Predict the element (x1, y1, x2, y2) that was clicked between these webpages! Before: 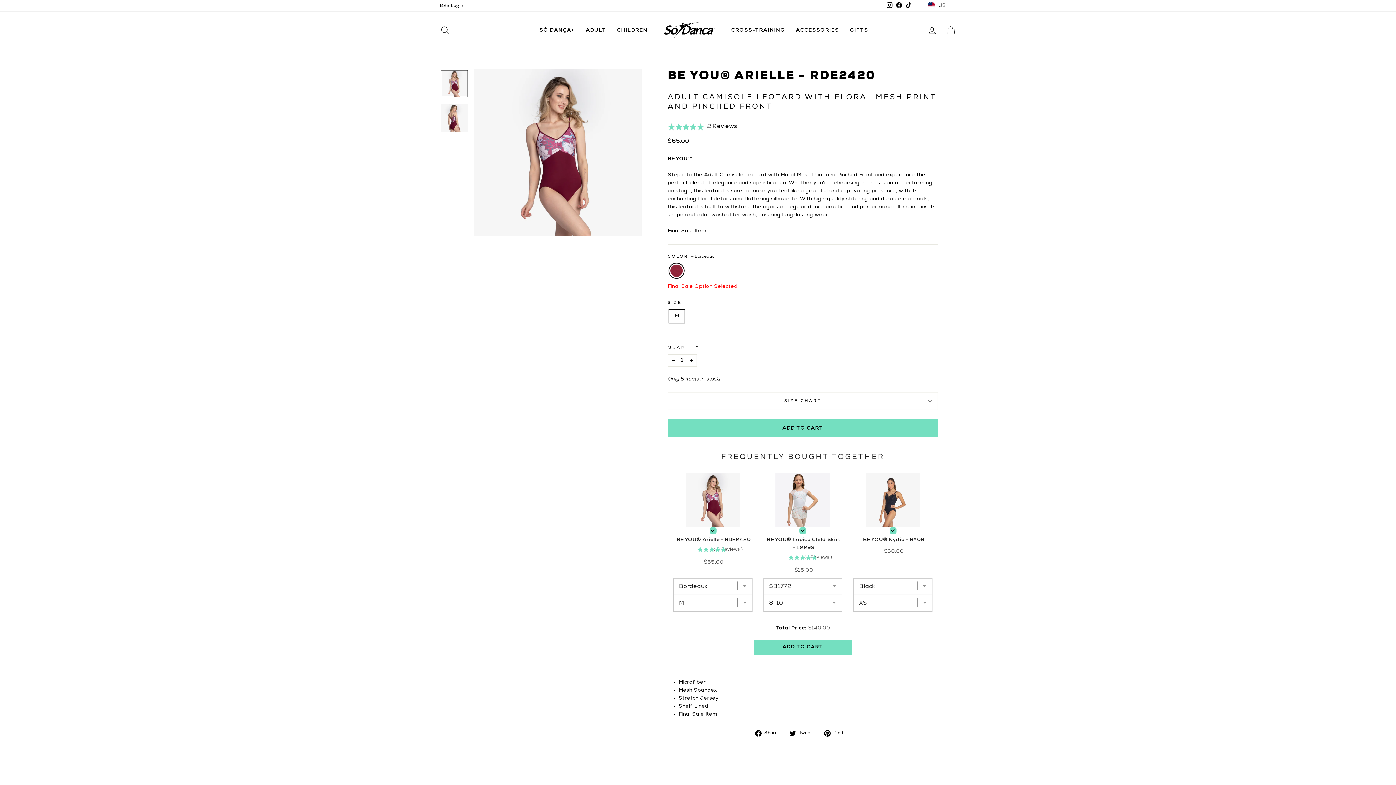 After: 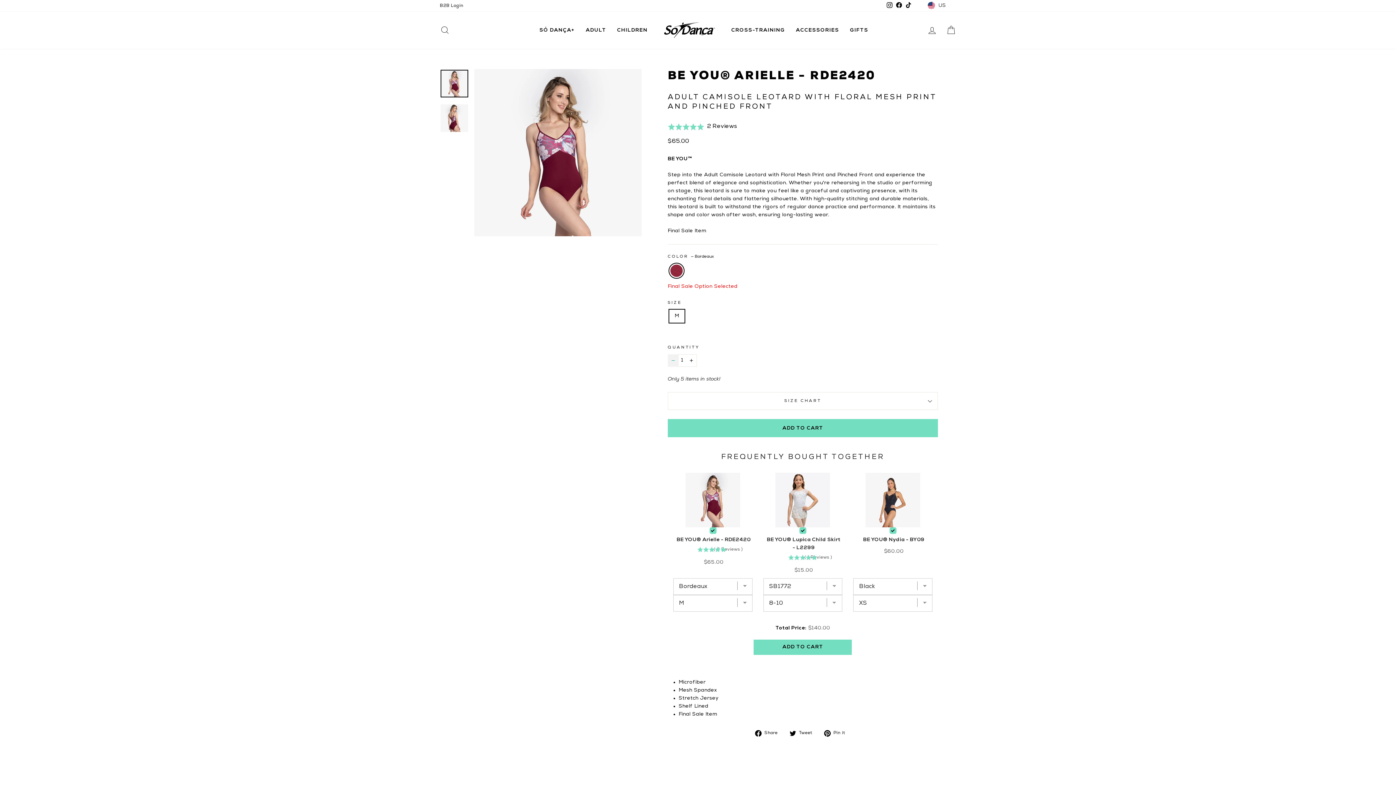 Action: label: Reduce item quantity by one bbox: (667, 354, 678, 366)